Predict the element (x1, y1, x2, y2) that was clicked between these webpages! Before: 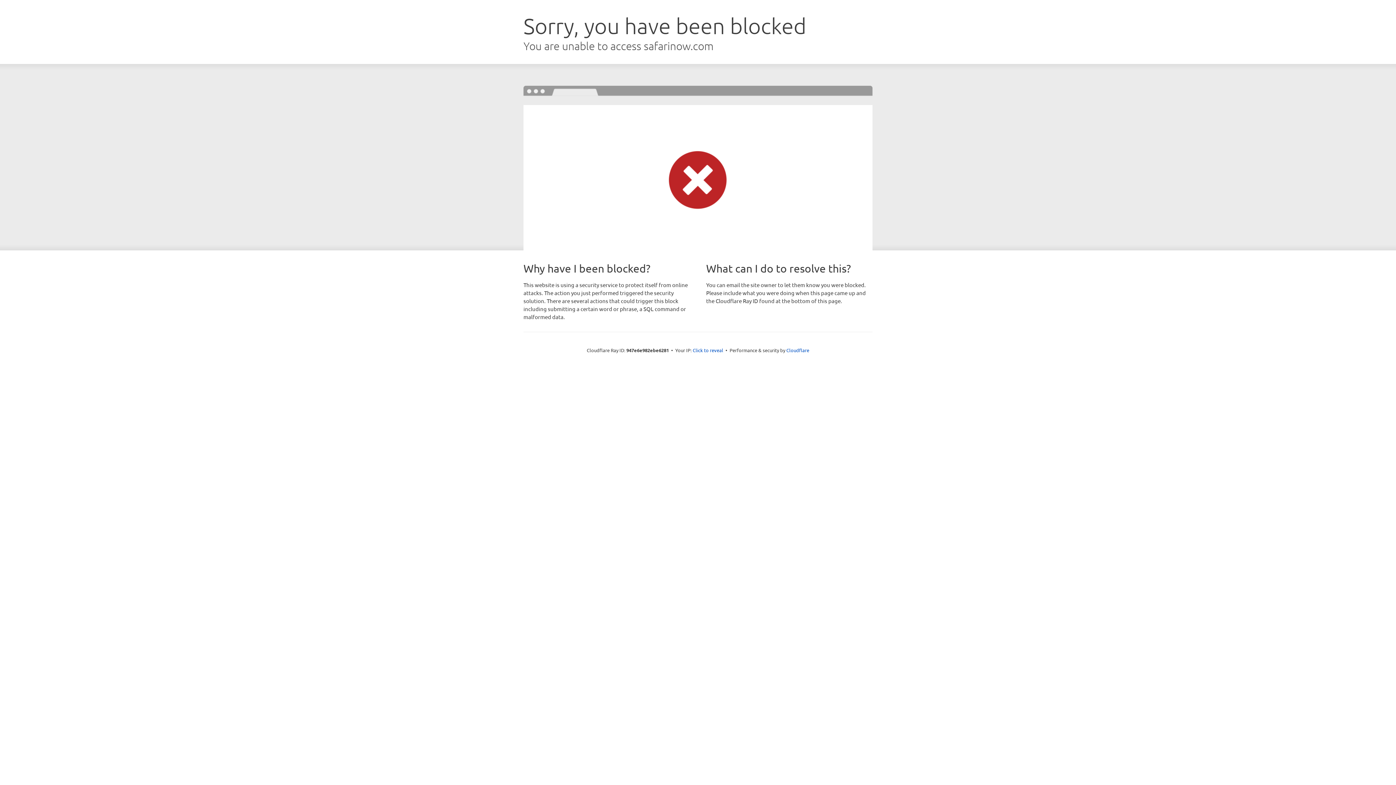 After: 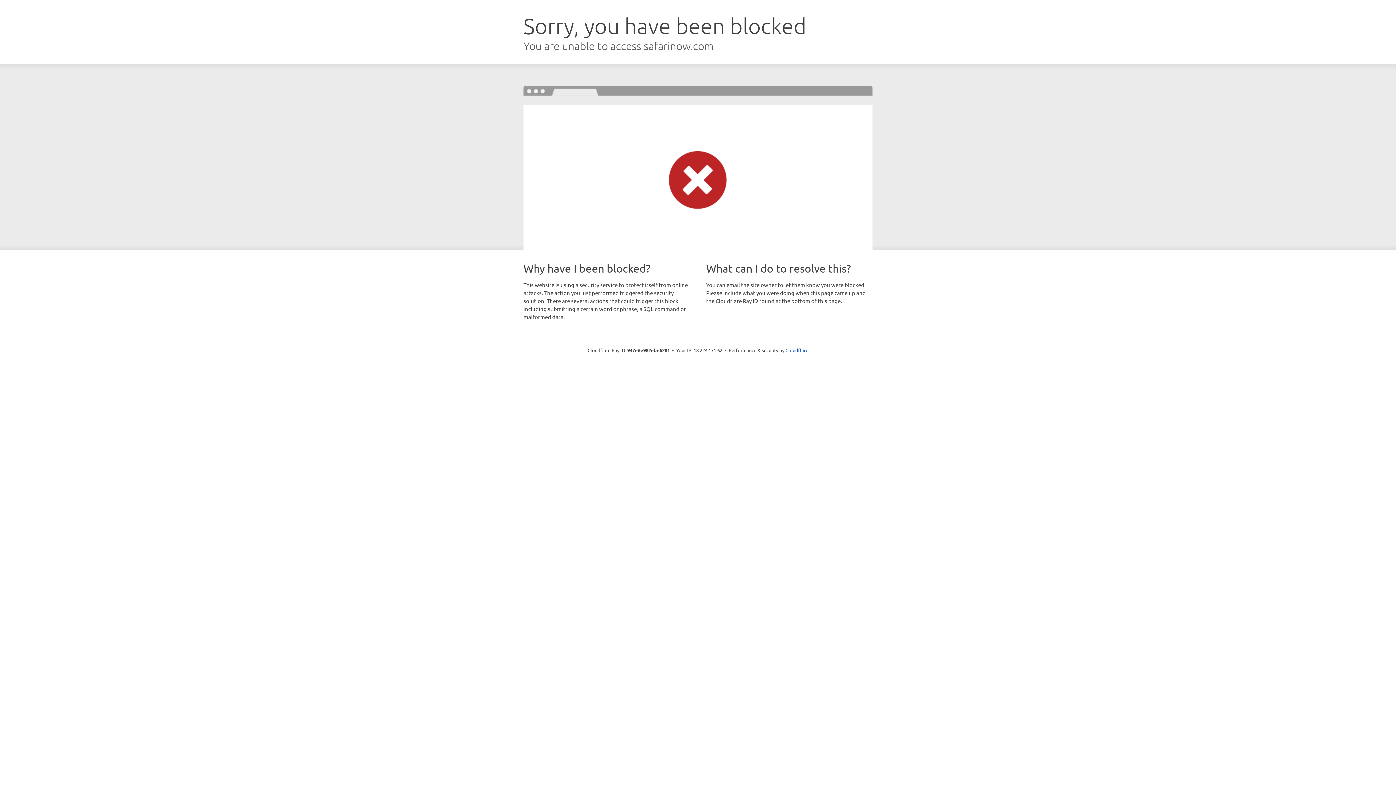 Action: label: Click to reveal bbox: (692, 346, 723, 353)